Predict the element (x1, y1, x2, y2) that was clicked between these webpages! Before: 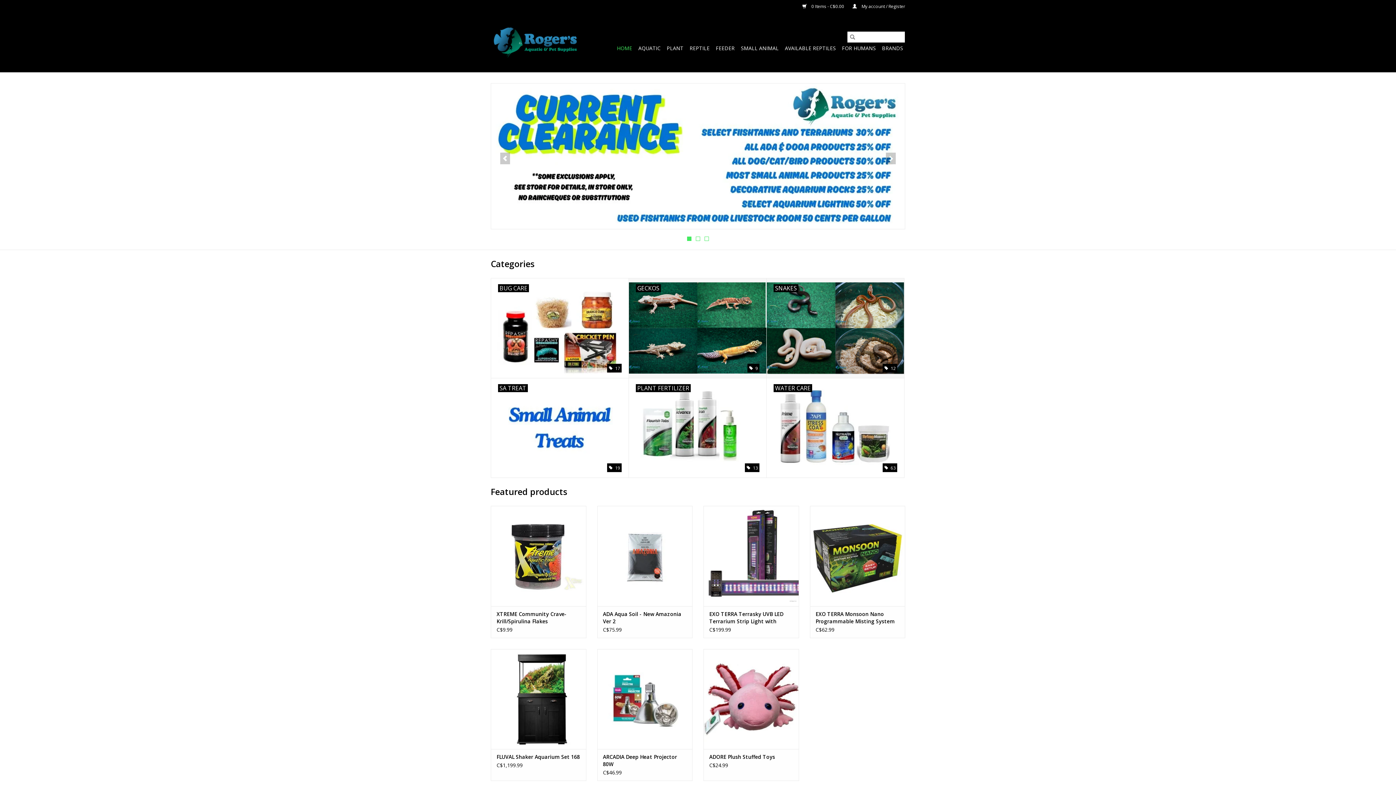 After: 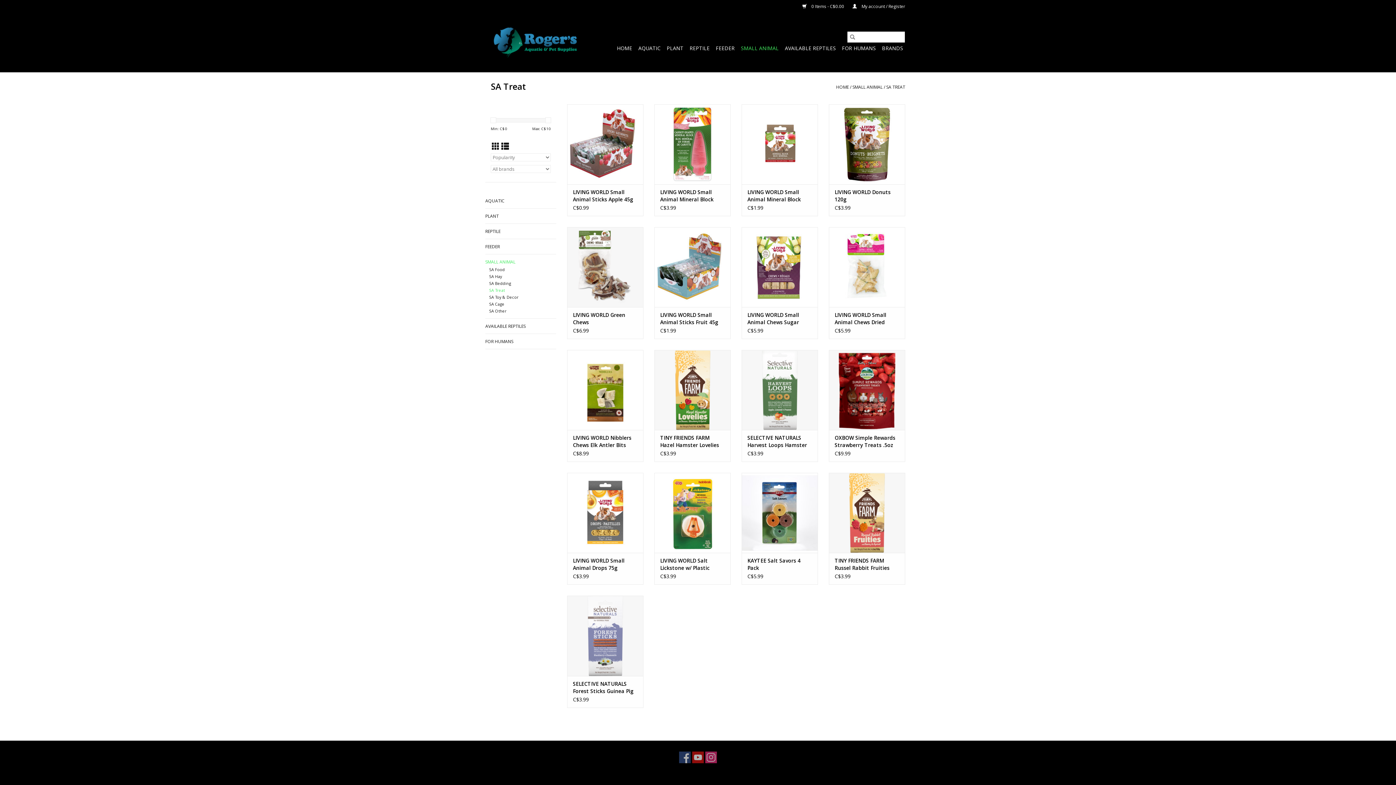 Action: bbox: (491, 378, 628, 477) label: SA TREAT
 19